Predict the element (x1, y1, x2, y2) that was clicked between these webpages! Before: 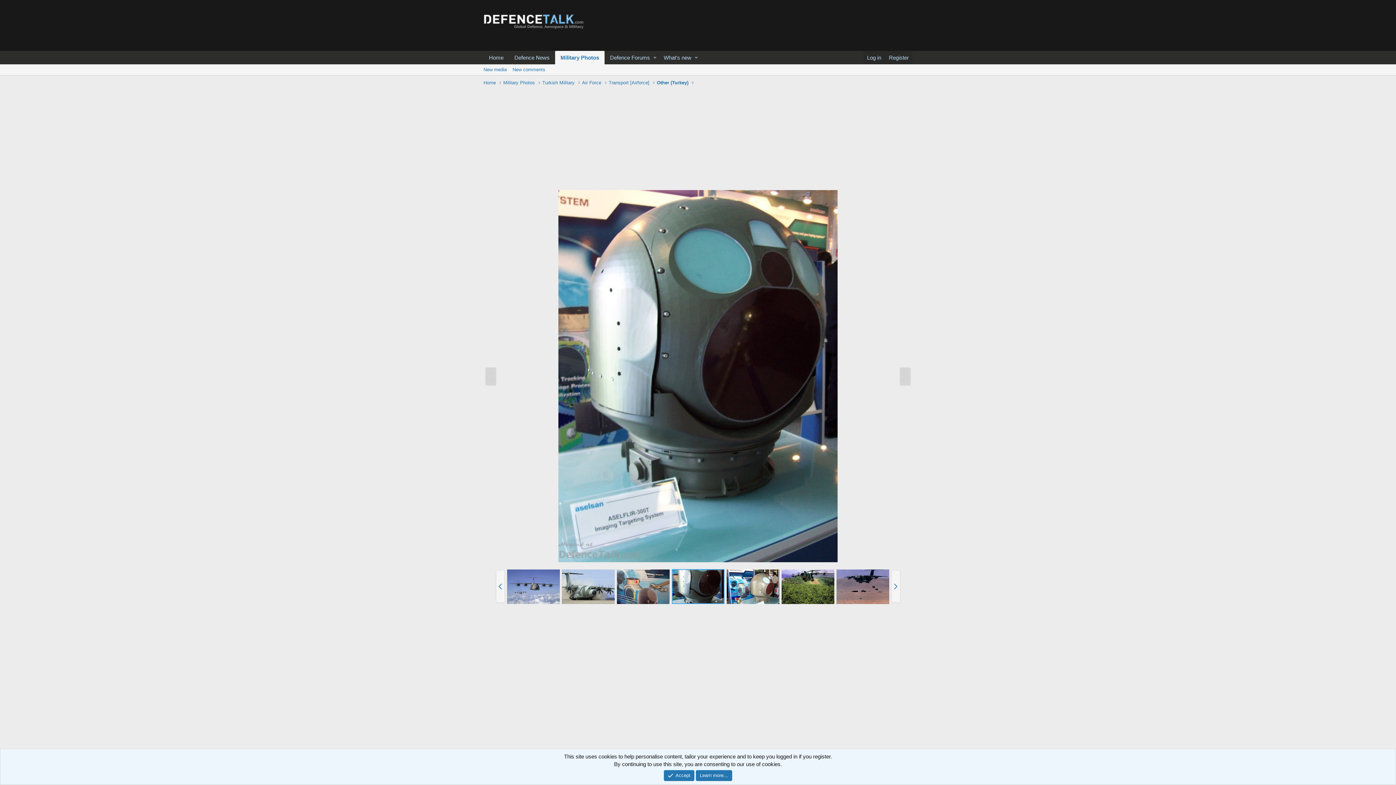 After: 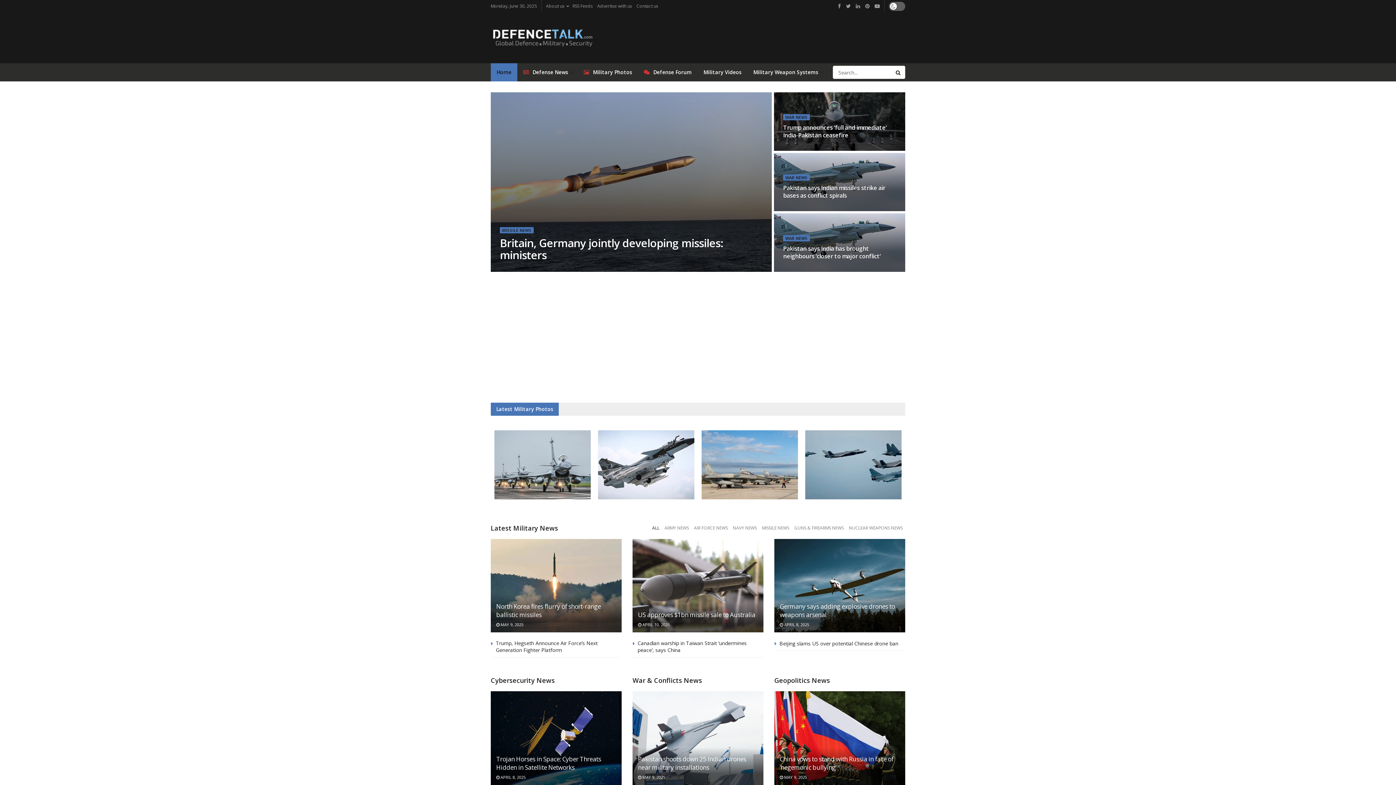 Action: label: Home bbox: (483, 79, 496, 86)